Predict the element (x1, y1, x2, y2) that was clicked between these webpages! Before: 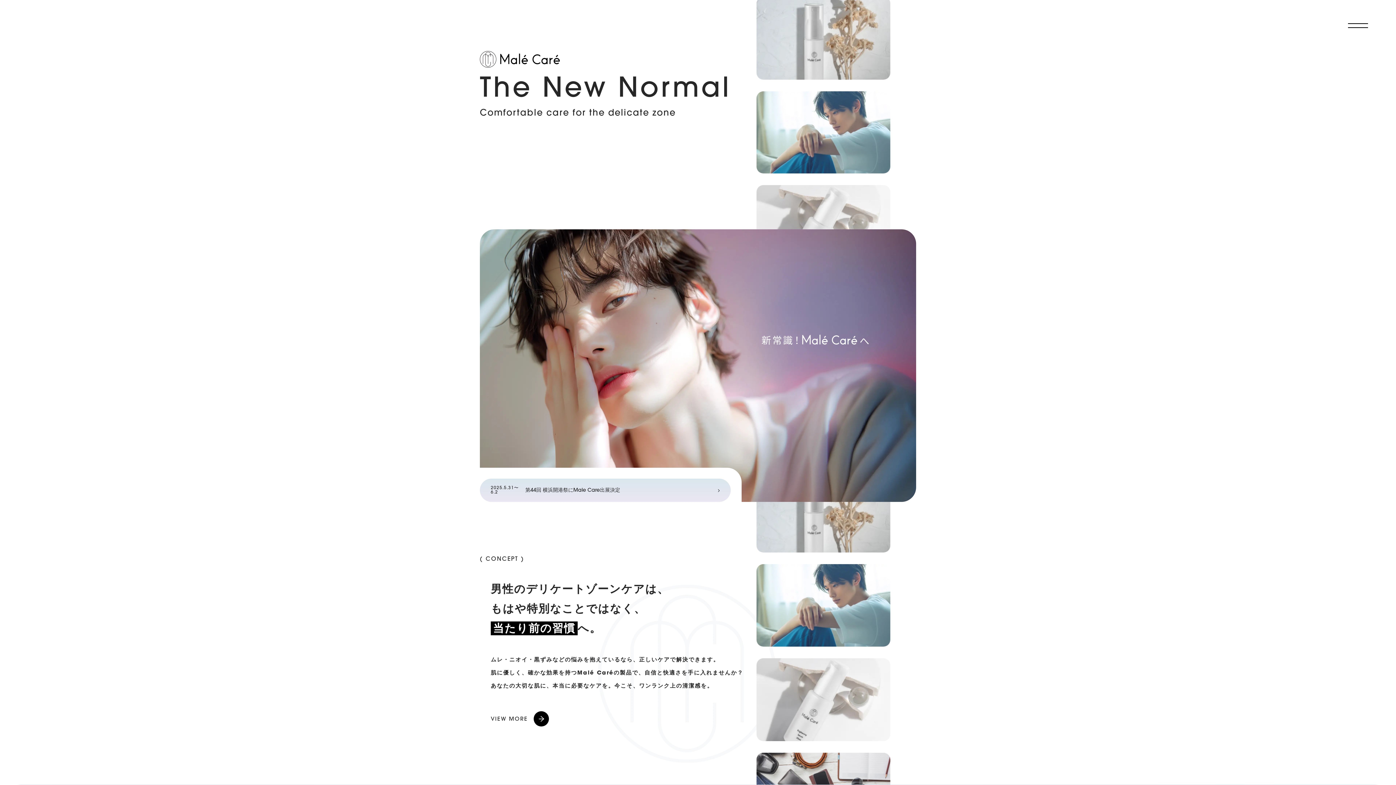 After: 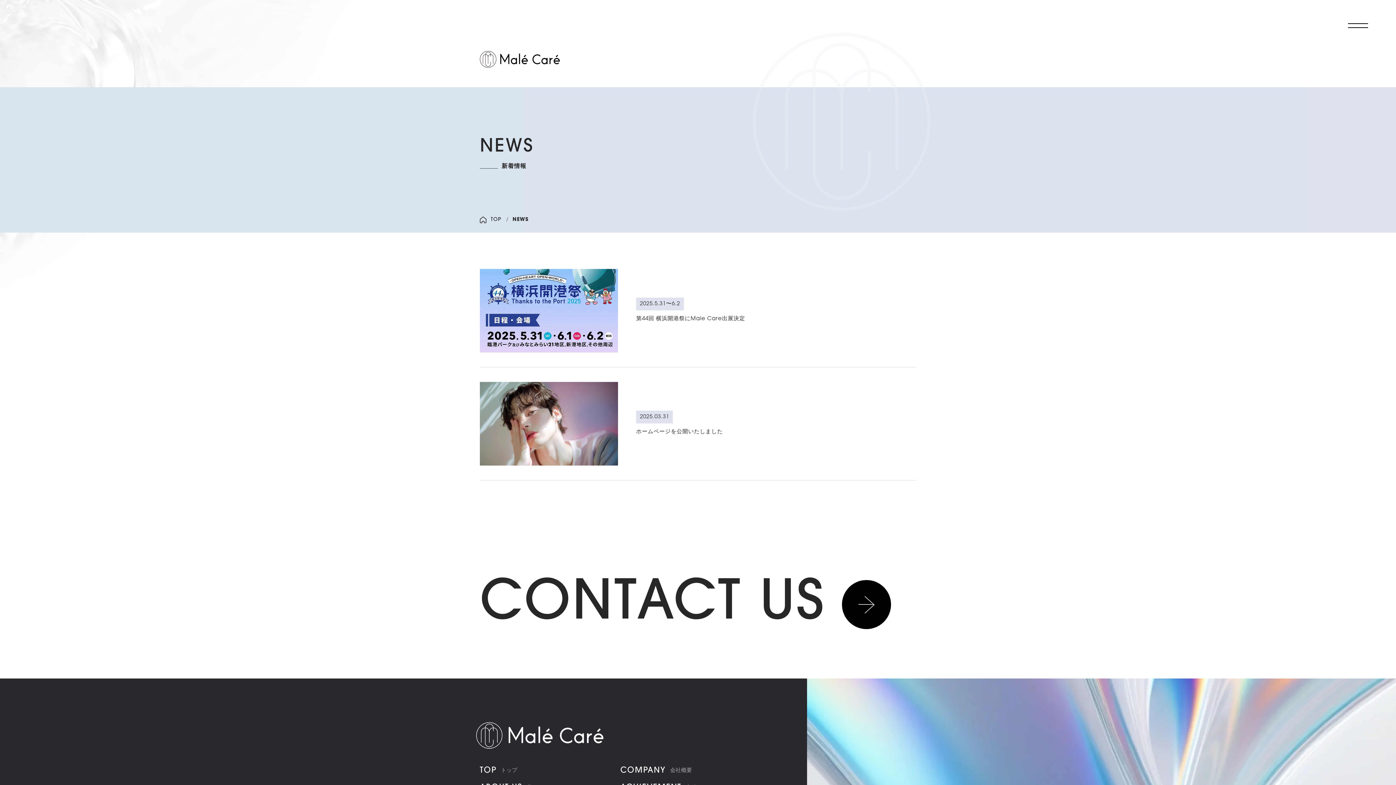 Action: label: 2025.5.31〜6.2

第44回 横浜開港祭にMale Care出展決定 bbox: (480, 478, 730, 502)